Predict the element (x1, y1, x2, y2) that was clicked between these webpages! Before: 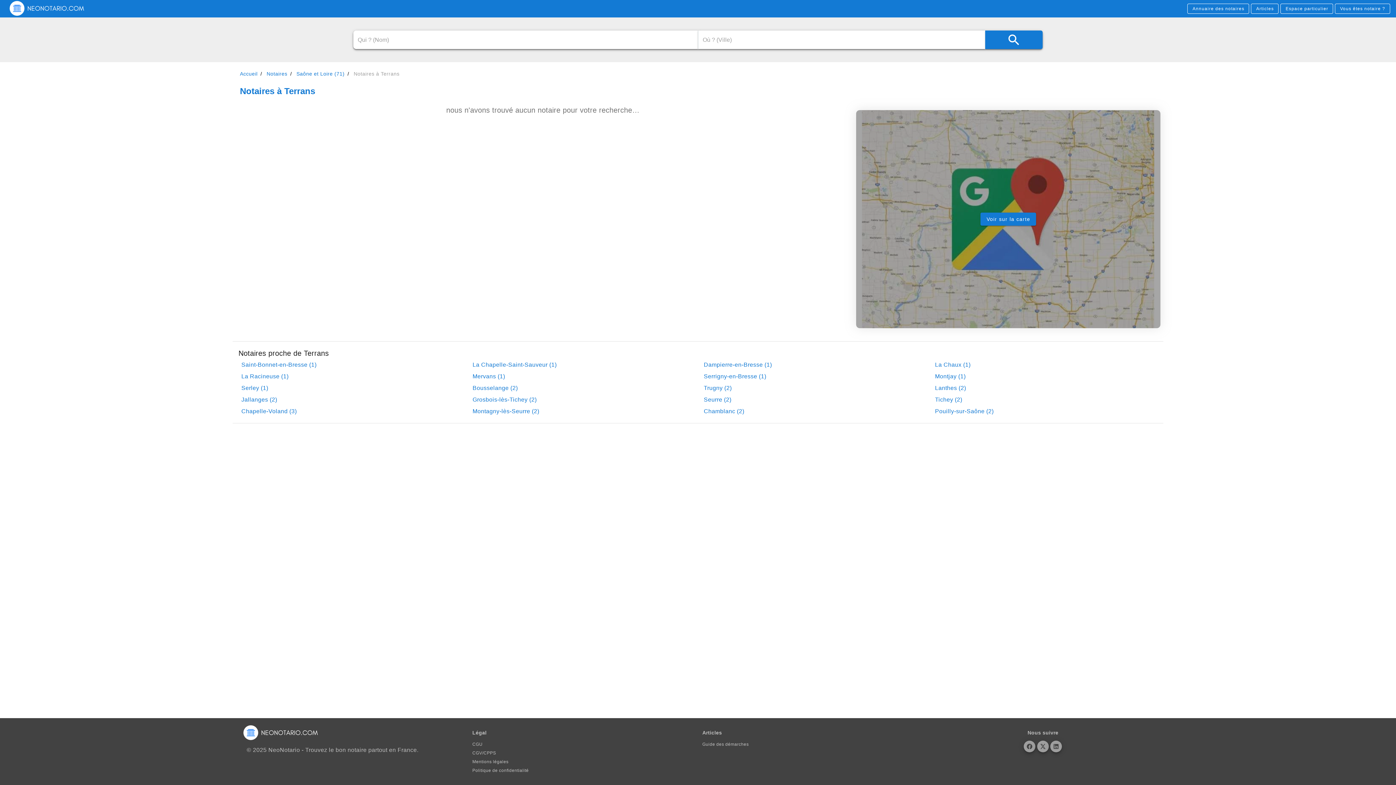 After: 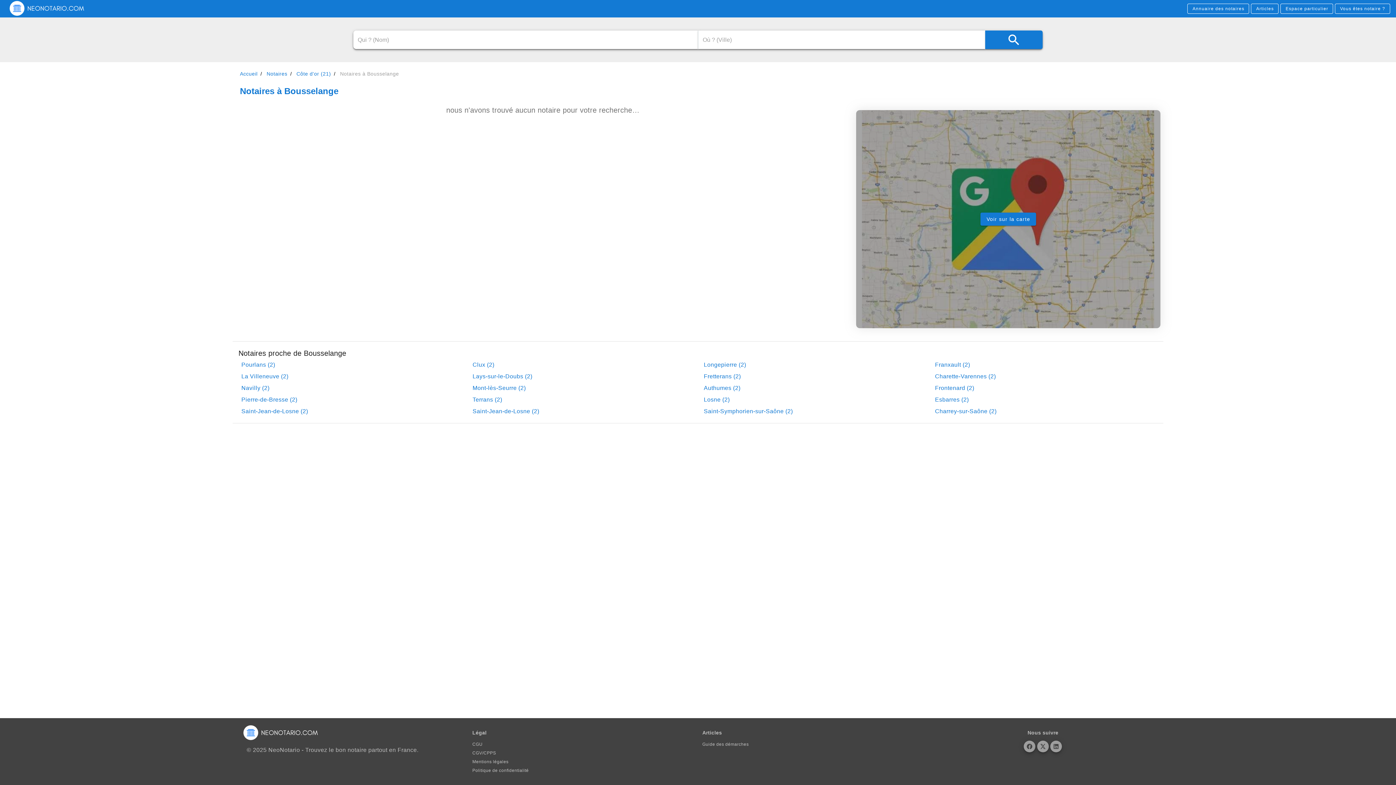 Action: label: Bousselange (2) bbox: (472, 385, 517, 391)